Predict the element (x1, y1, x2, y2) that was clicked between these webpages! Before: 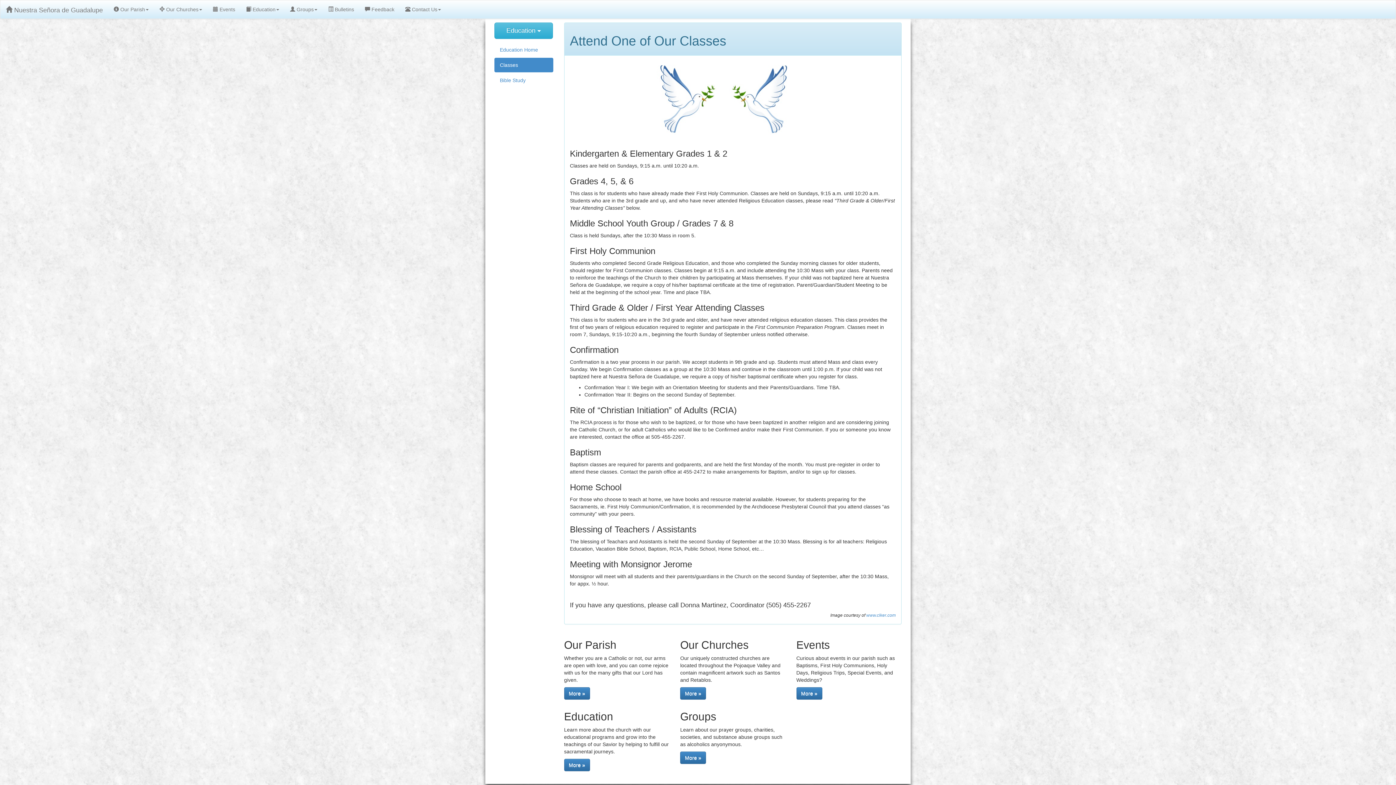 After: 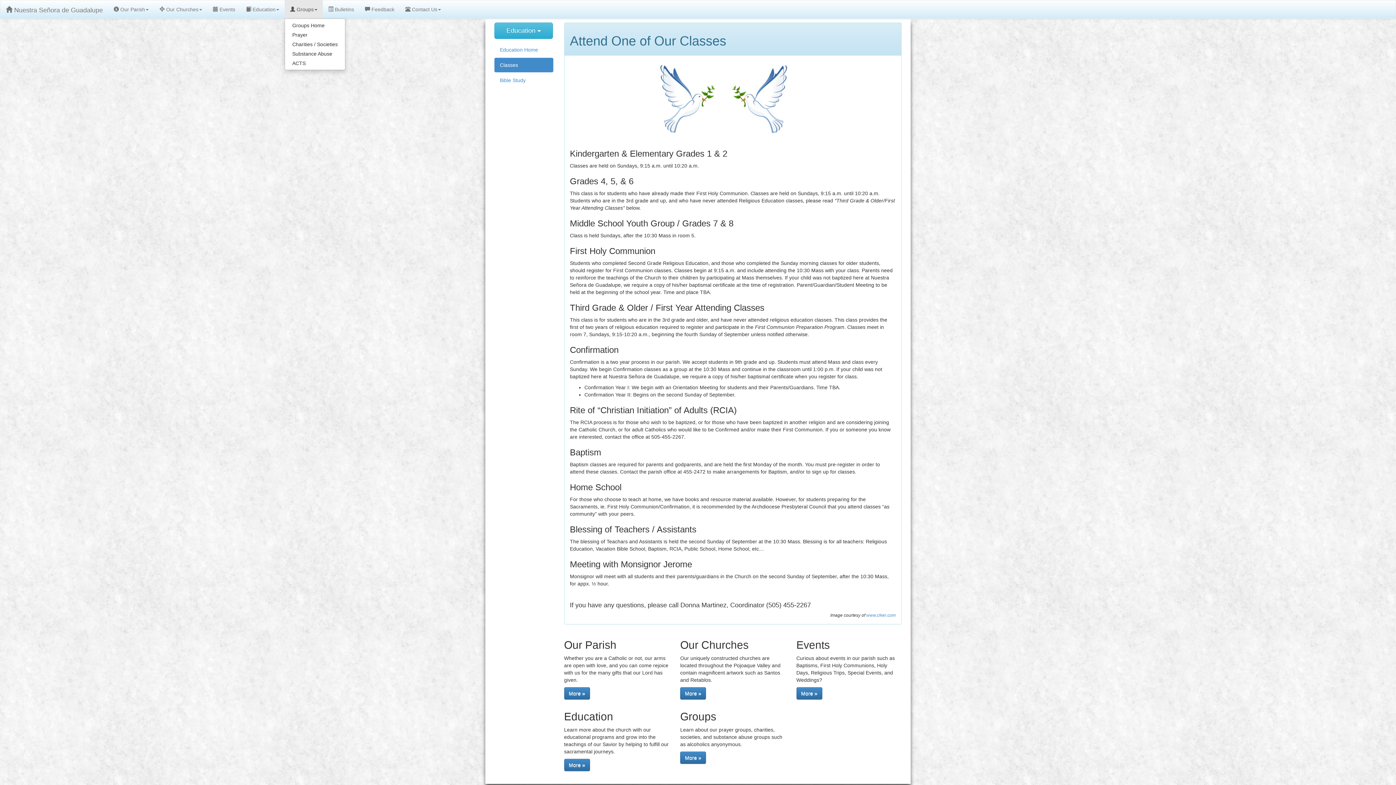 Action: bbox: (284, 0, 322, 18) label:  Groups